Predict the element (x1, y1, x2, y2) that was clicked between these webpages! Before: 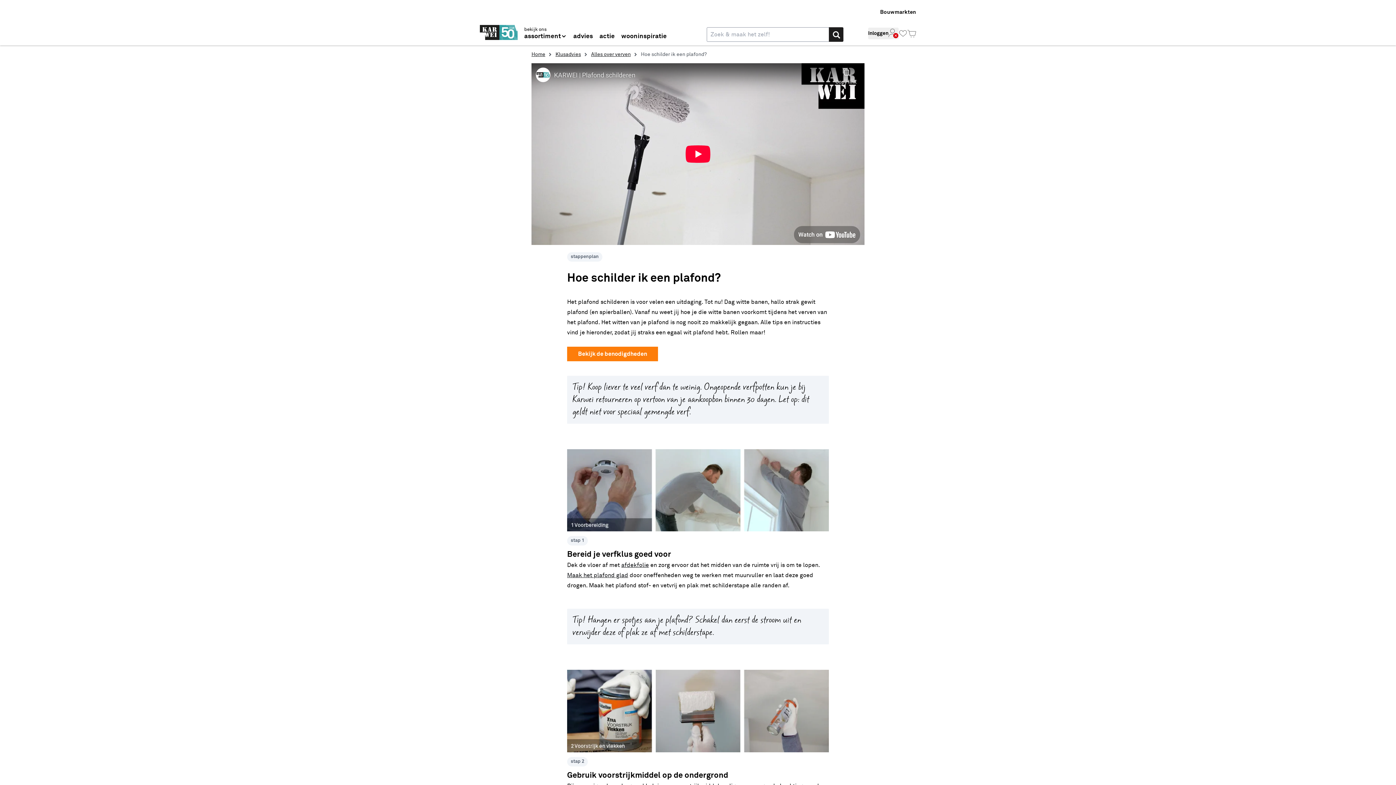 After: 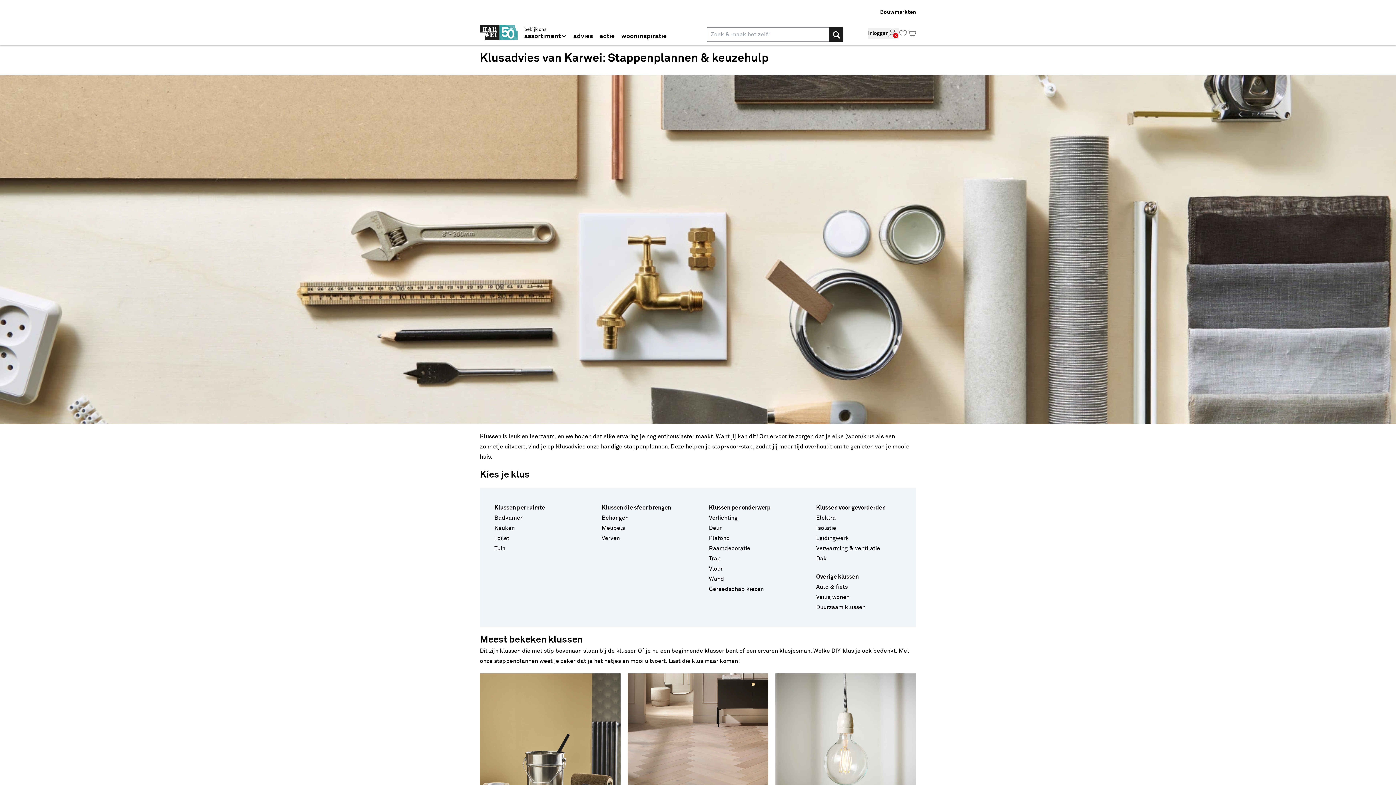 Action: bbox: (555, 49, 581, 59) label: Klusadvies